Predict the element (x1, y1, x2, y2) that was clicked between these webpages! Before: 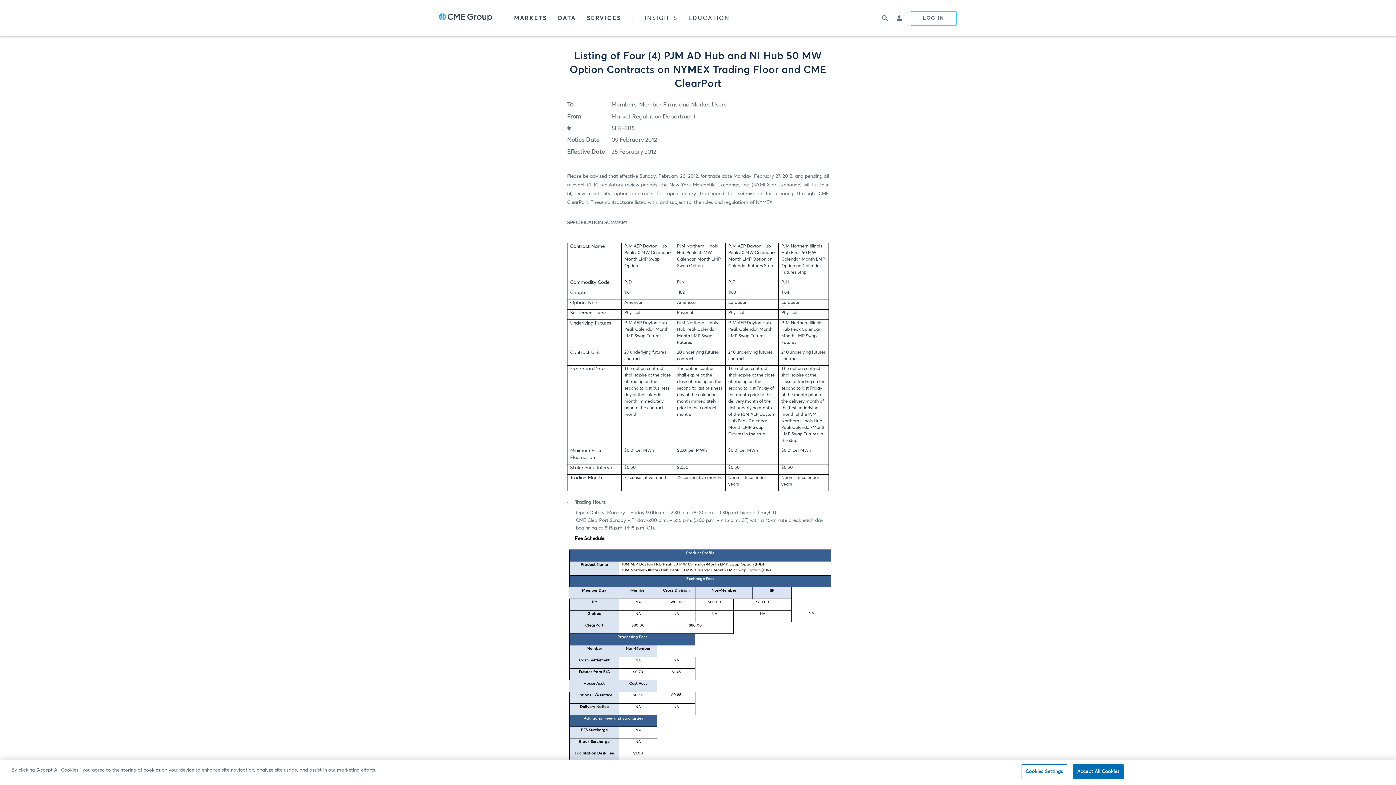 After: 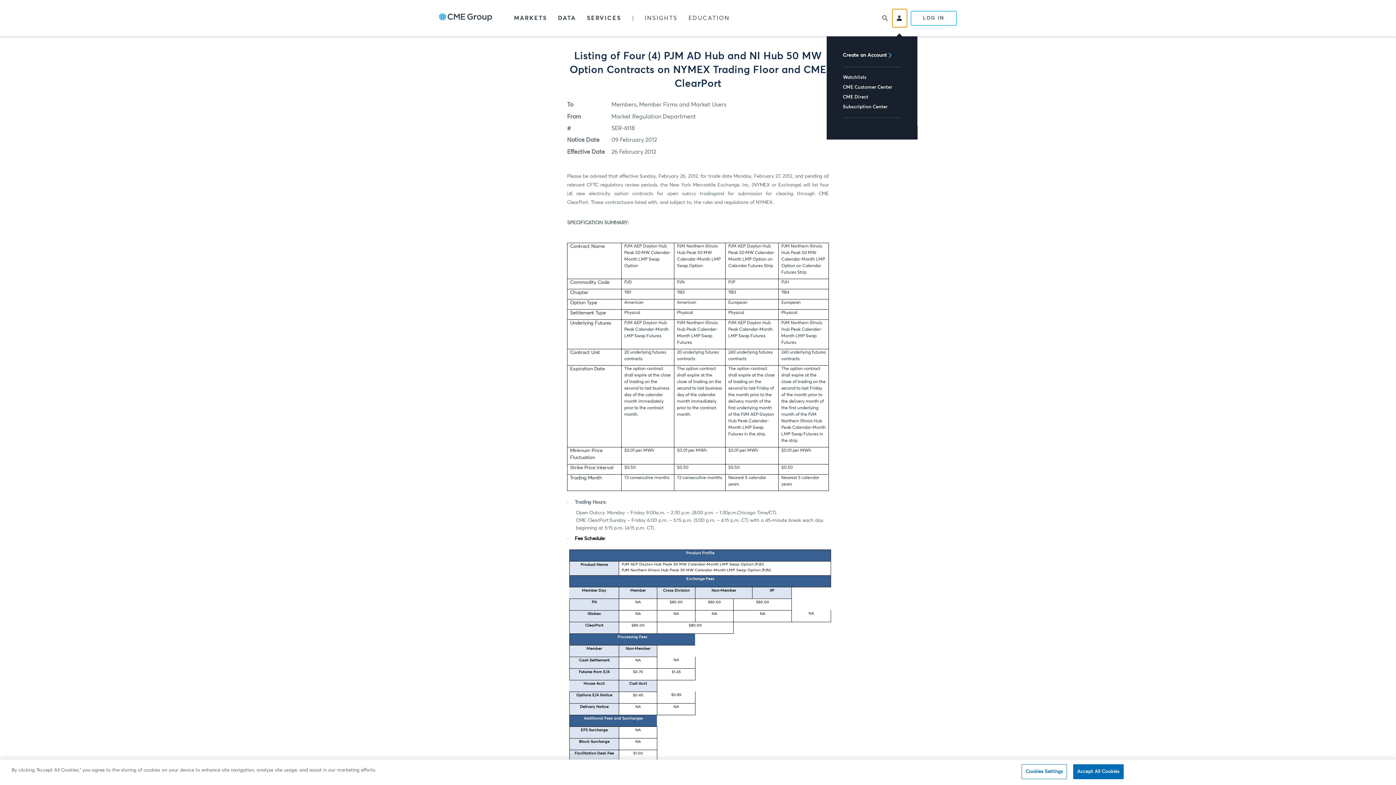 Action: label: Toggle Dropdown bbox: (892, 9, 907, 27)